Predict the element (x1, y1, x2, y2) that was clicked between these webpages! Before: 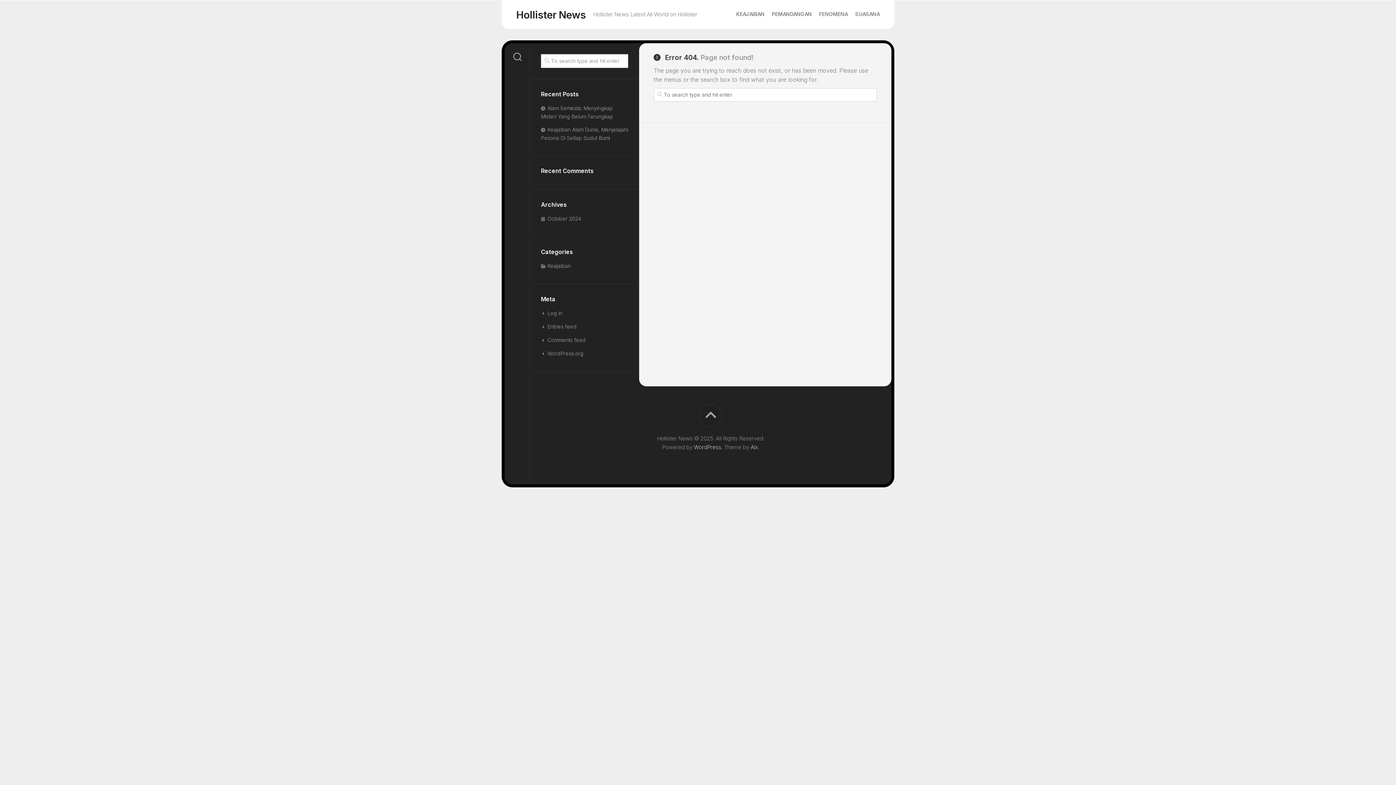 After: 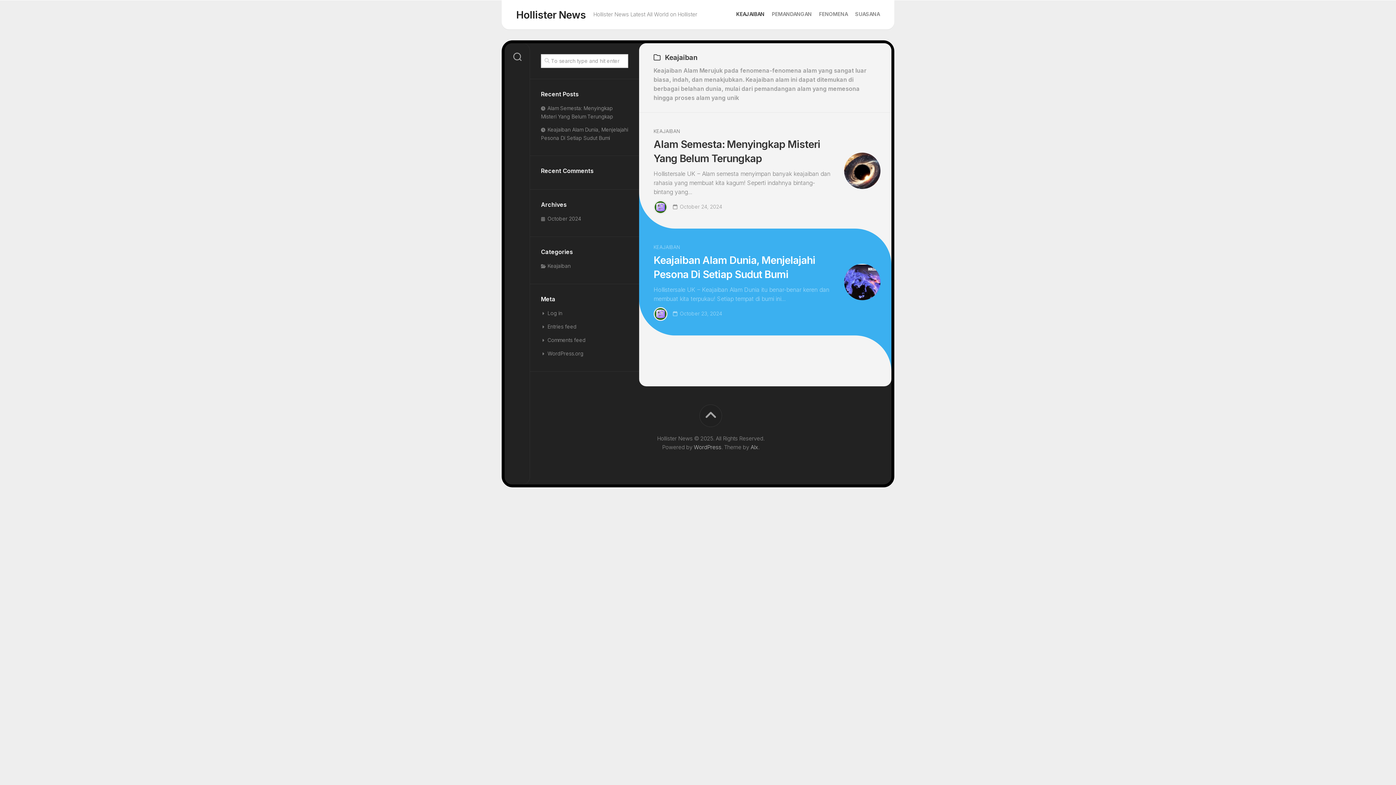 Action: label: Keajaiban bbox: (541, 262, 570, 269)